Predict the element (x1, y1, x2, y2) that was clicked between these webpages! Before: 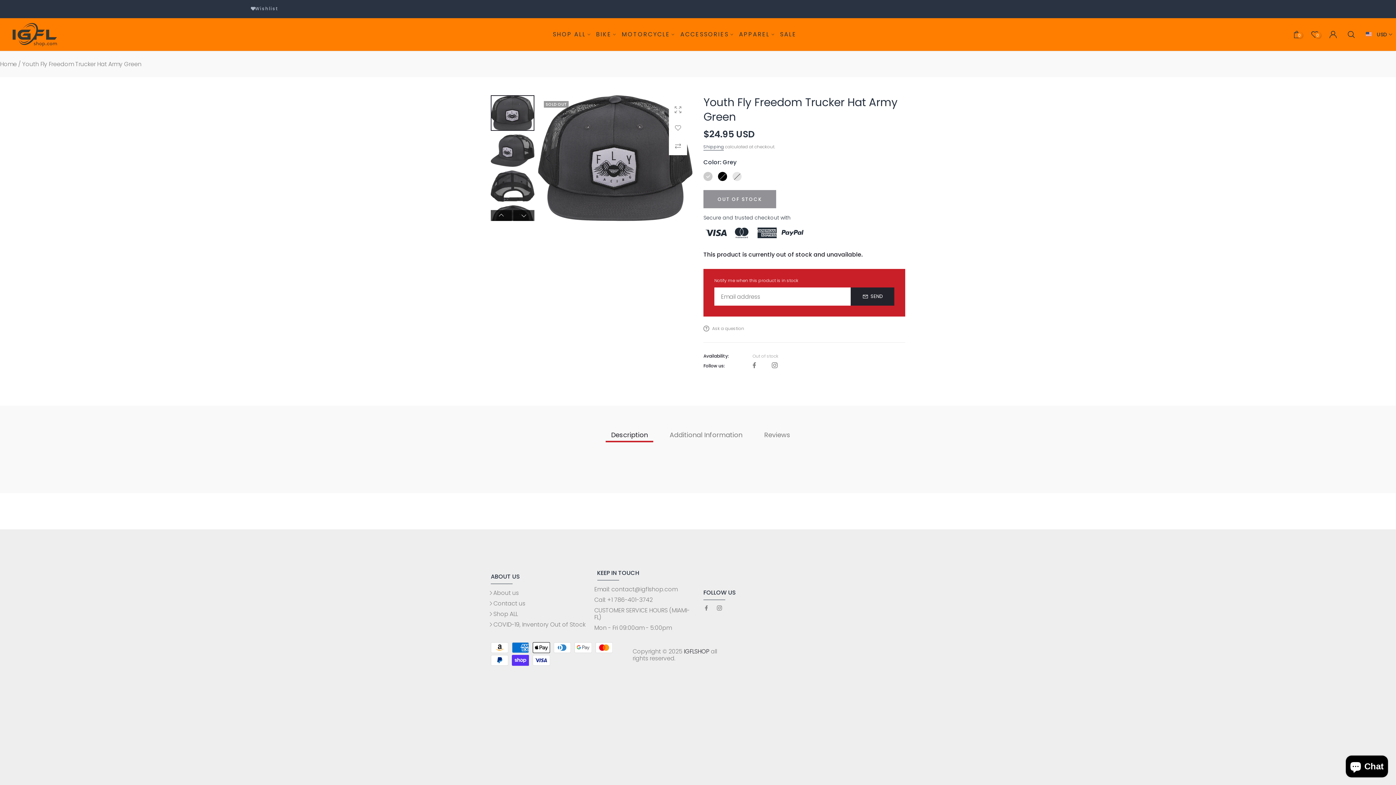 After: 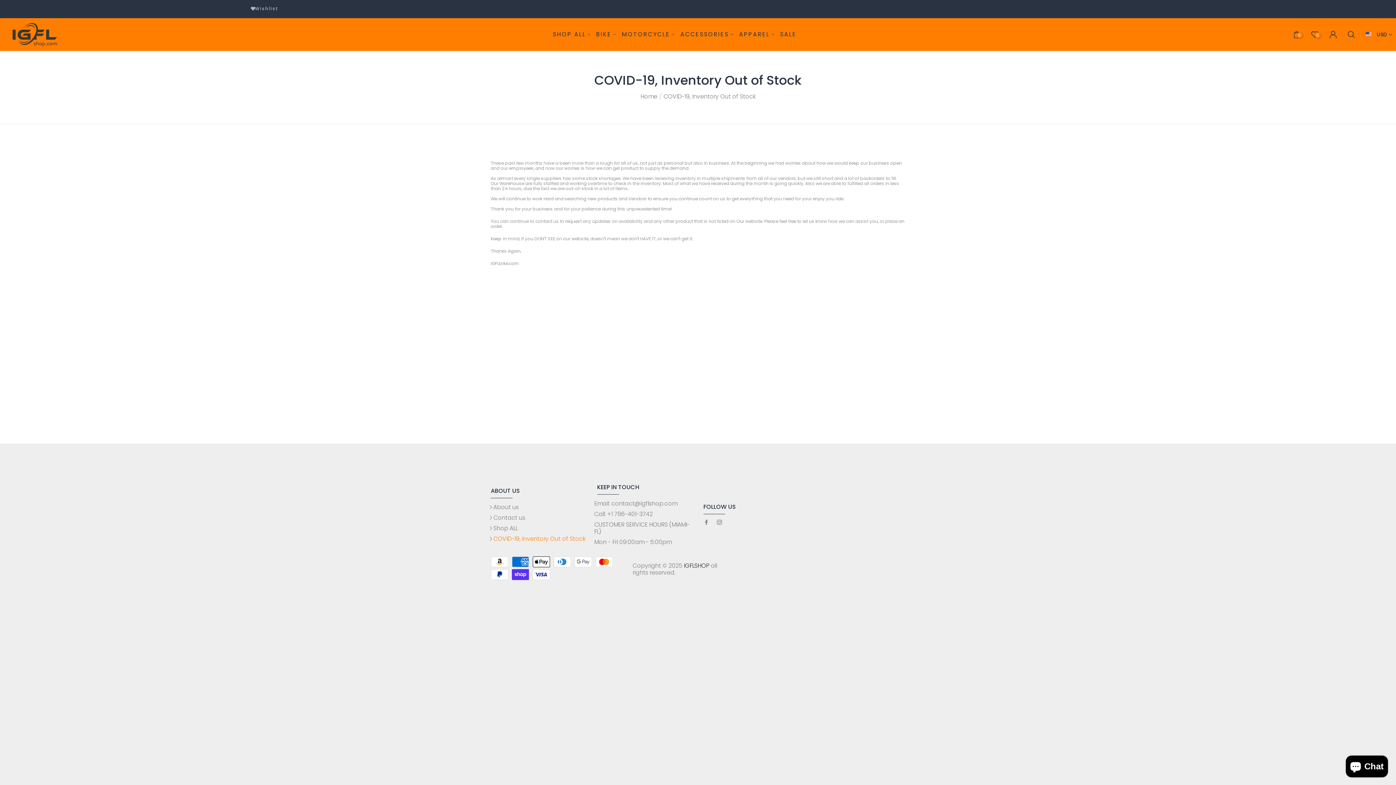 Action: bbox: (488, 588, 586, 595) label: COVID-19, Inventory Out of Stock